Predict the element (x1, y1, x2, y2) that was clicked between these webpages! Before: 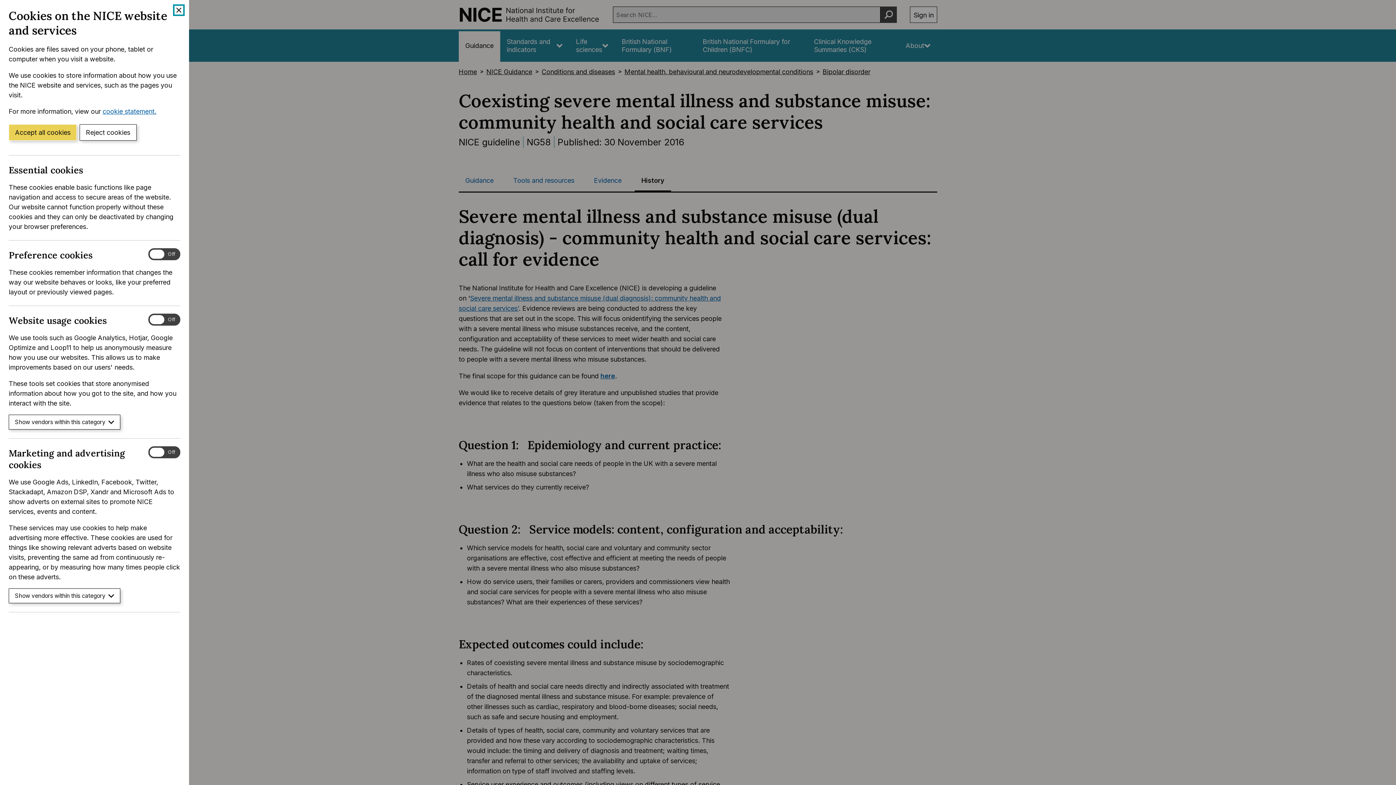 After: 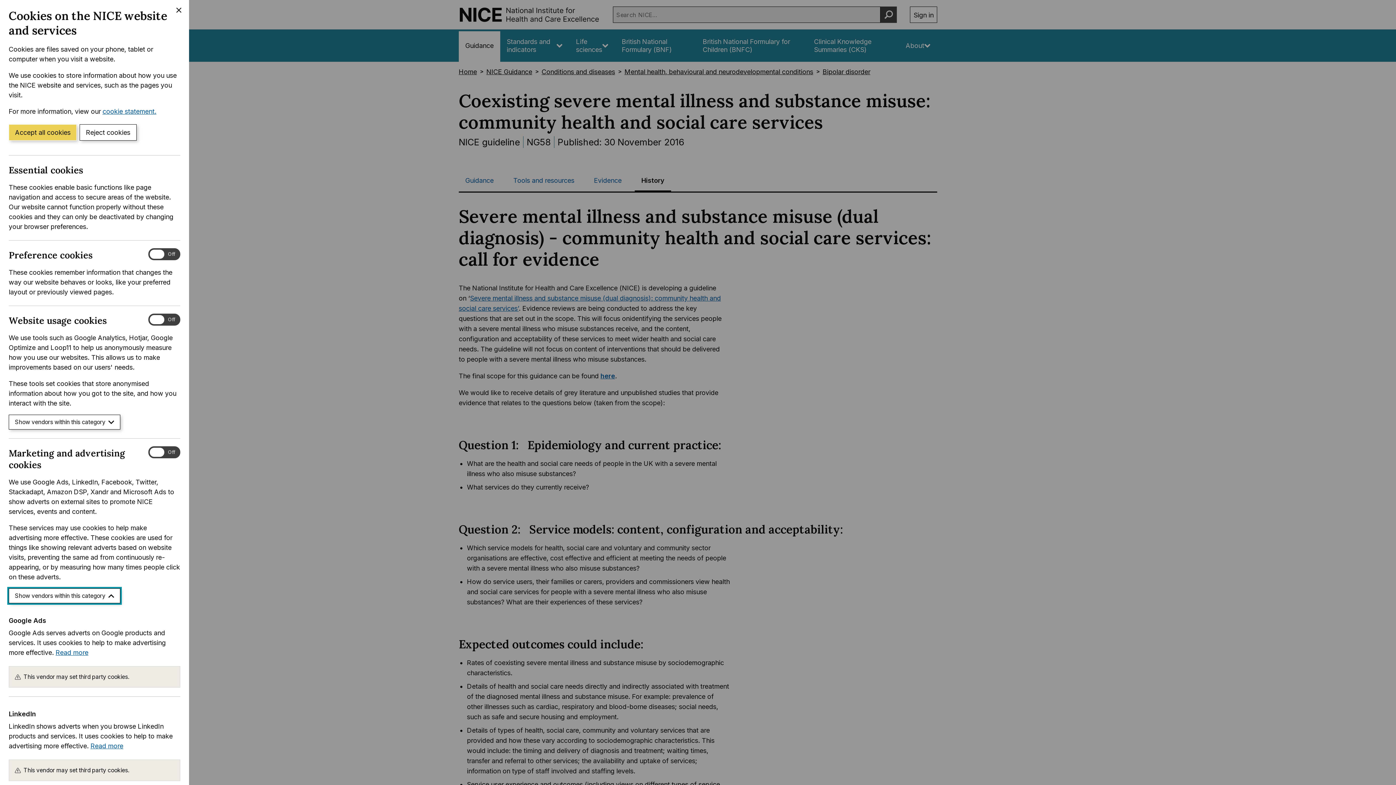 Action: label: Show vendors within this category bbox: (8, 588, 120, 603)